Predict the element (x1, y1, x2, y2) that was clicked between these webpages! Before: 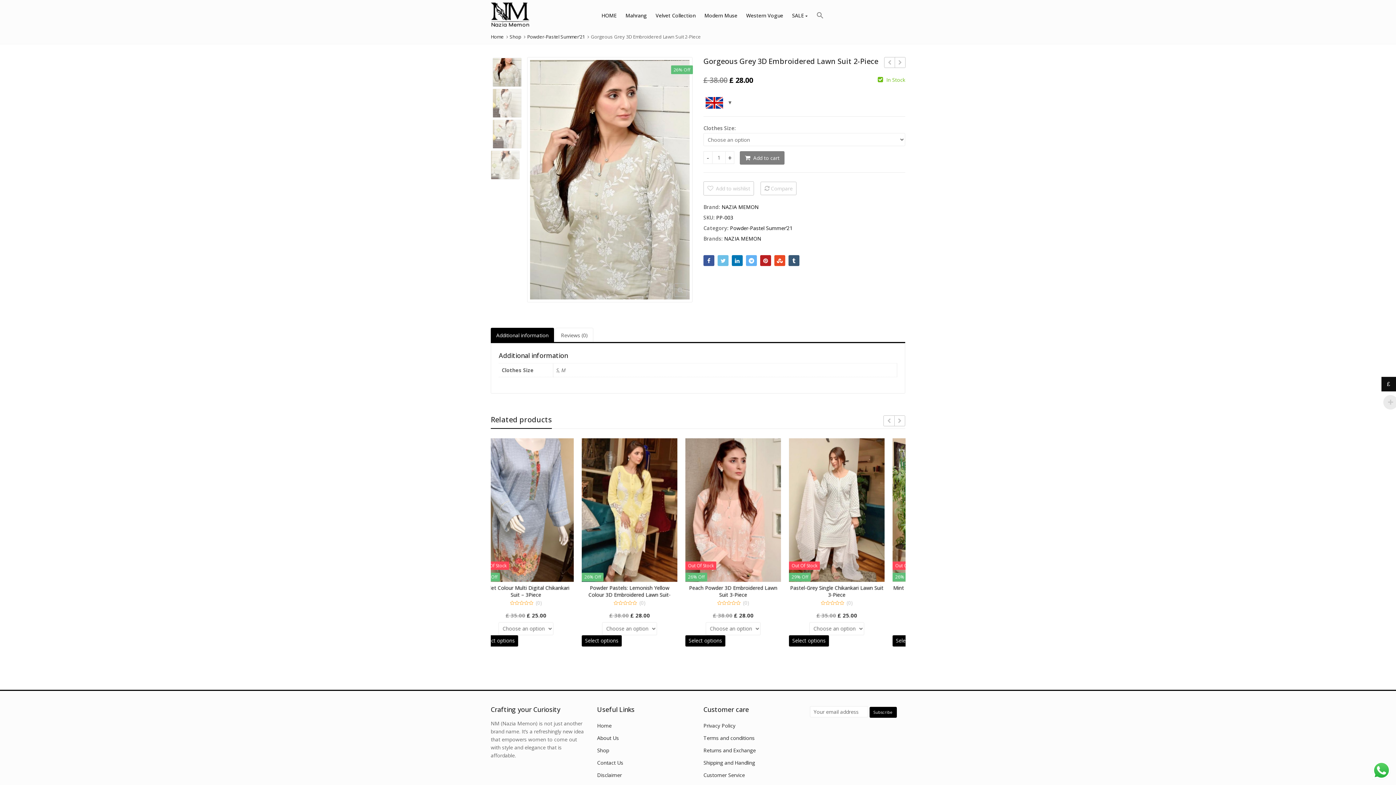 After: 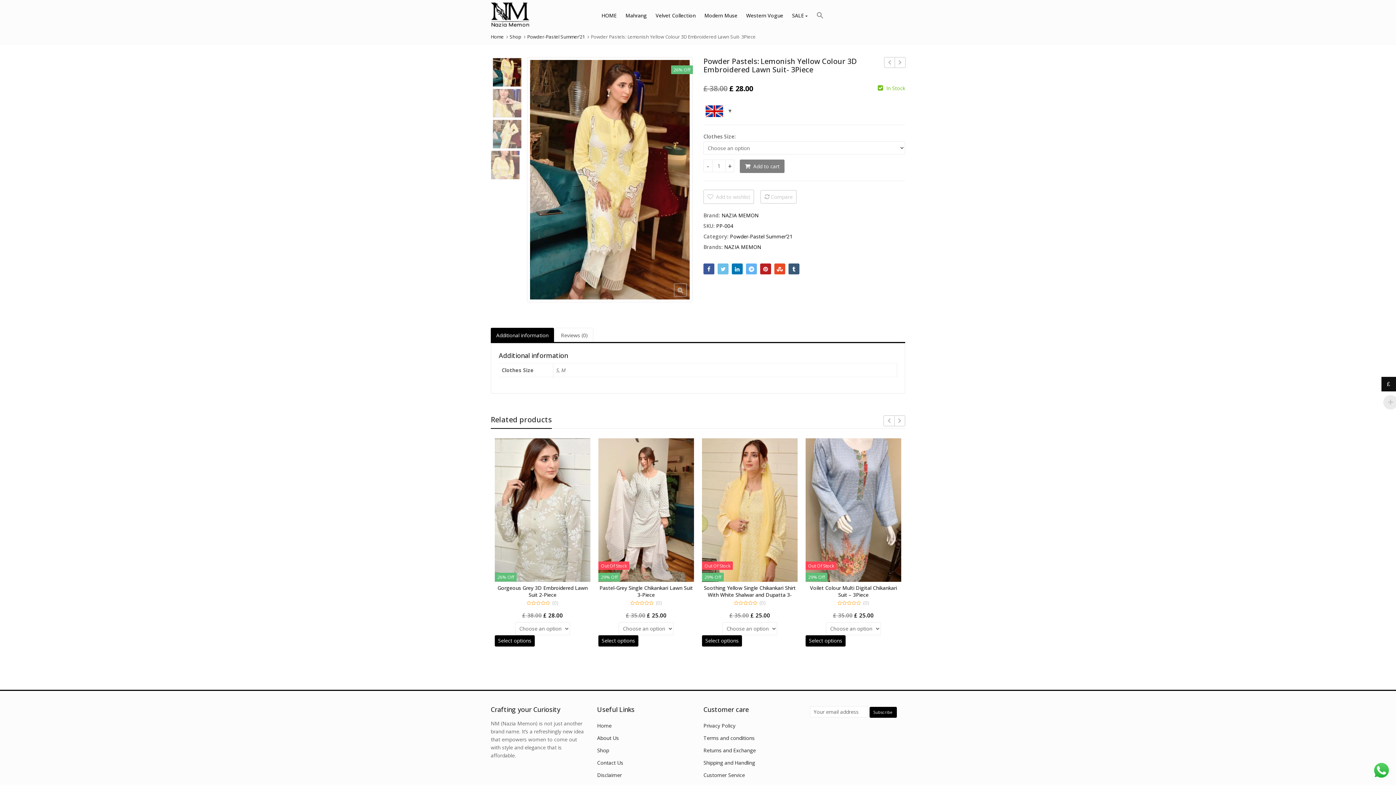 Action: label: Powder Pastels: Lemonish Yellow Colour 3D Embroidered Lawn Suit- 3Piece
£ 38.00 
Original price was: £ 38.00.
£ 28.00
Current price is: £ 28.00. bbox: (894, 57, 905, 68)